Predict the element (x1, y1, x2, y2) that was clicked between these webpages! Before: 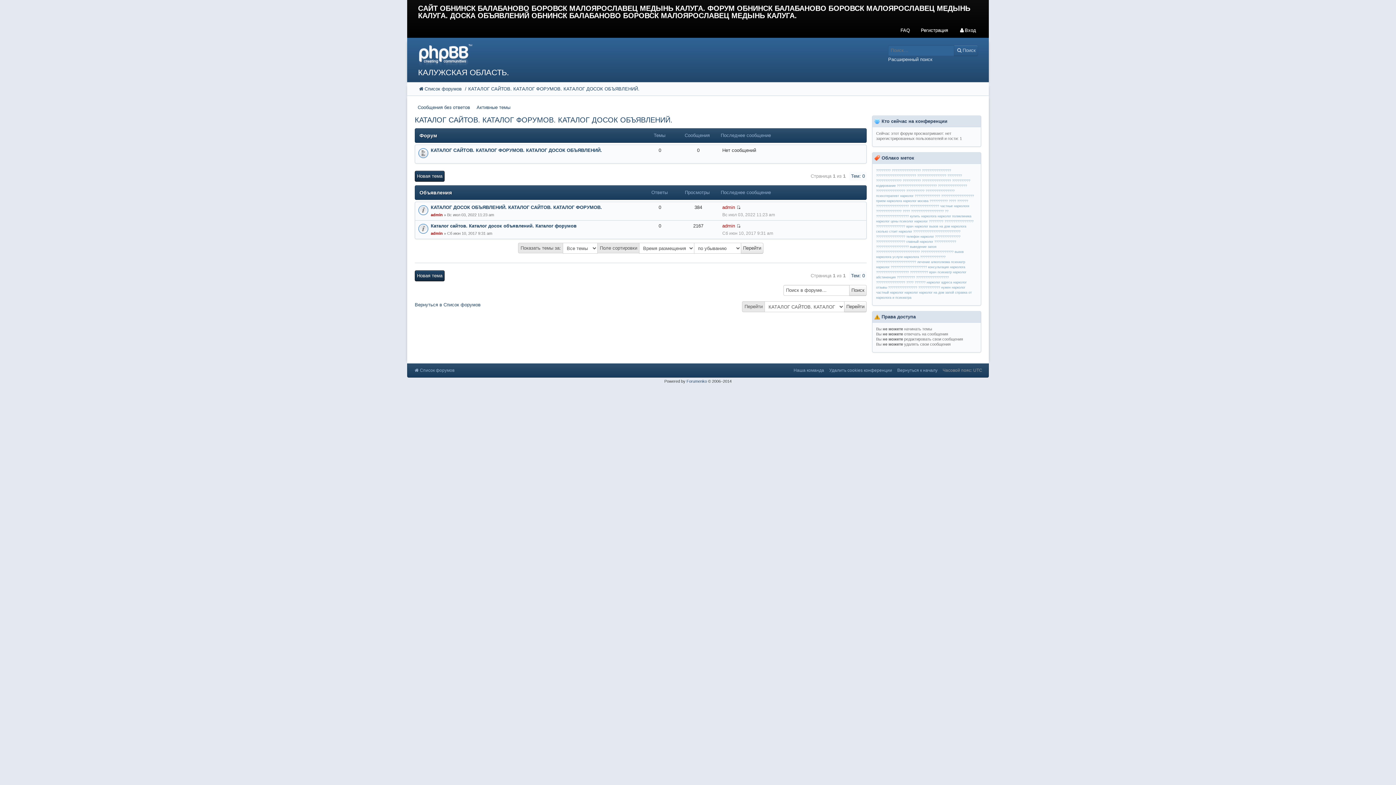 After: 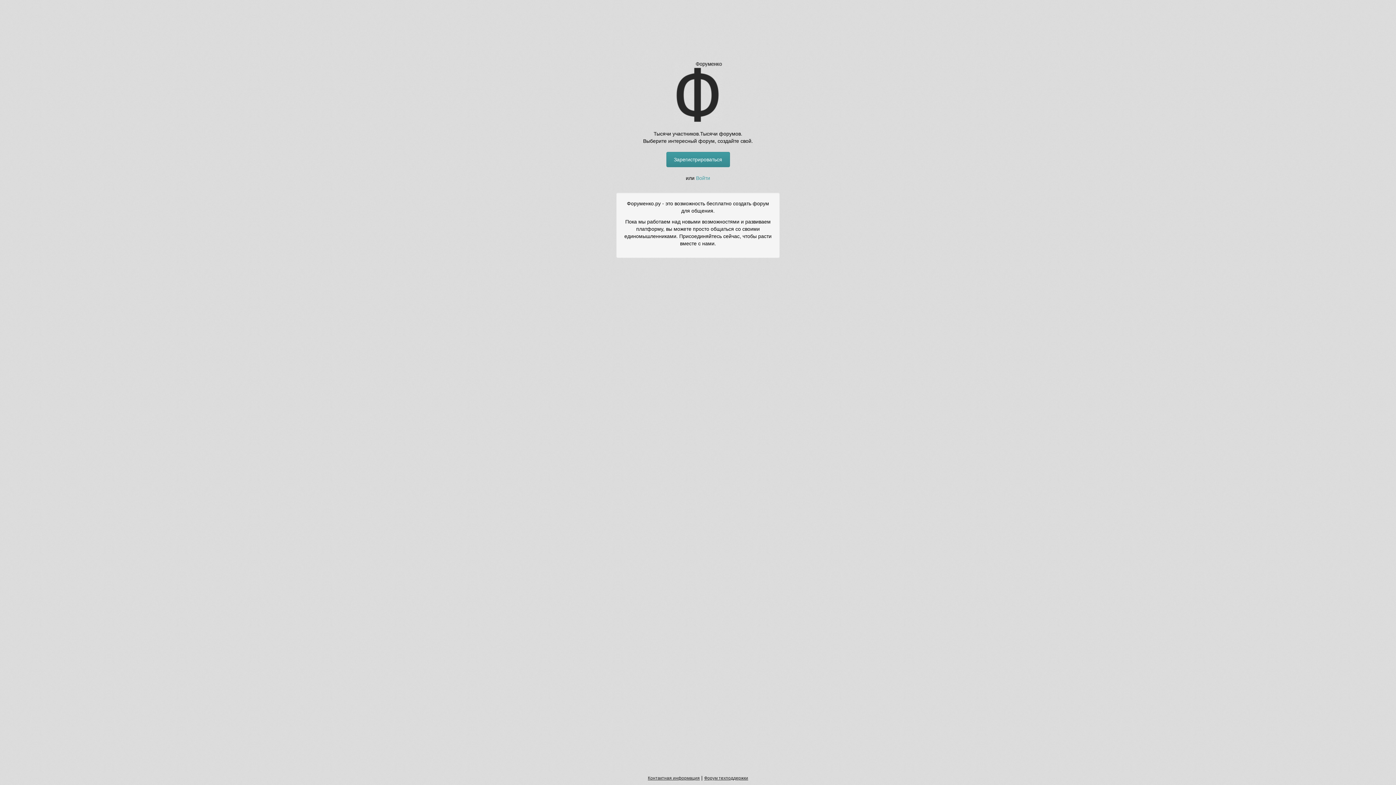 Action: label: Forumenko bbox: (686, 379, 707, 383)